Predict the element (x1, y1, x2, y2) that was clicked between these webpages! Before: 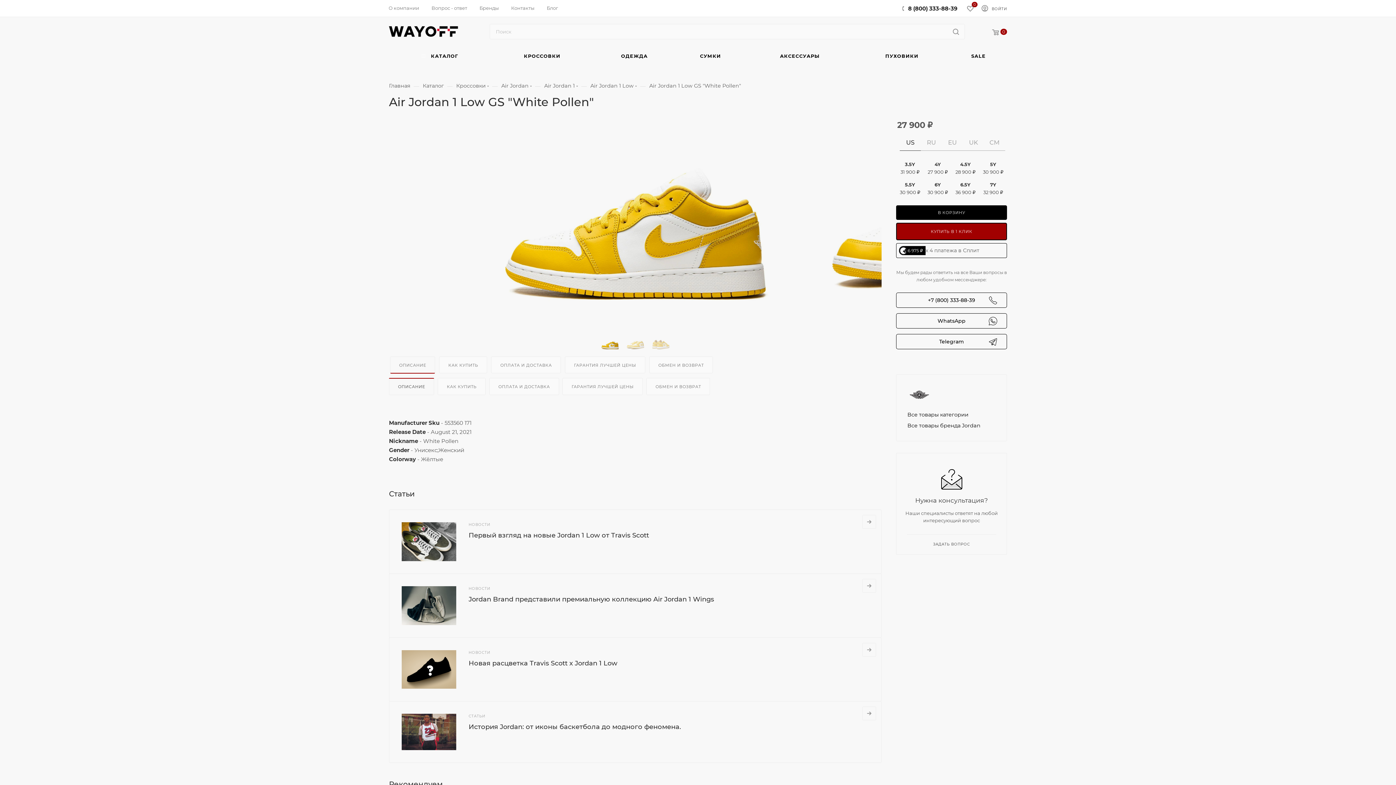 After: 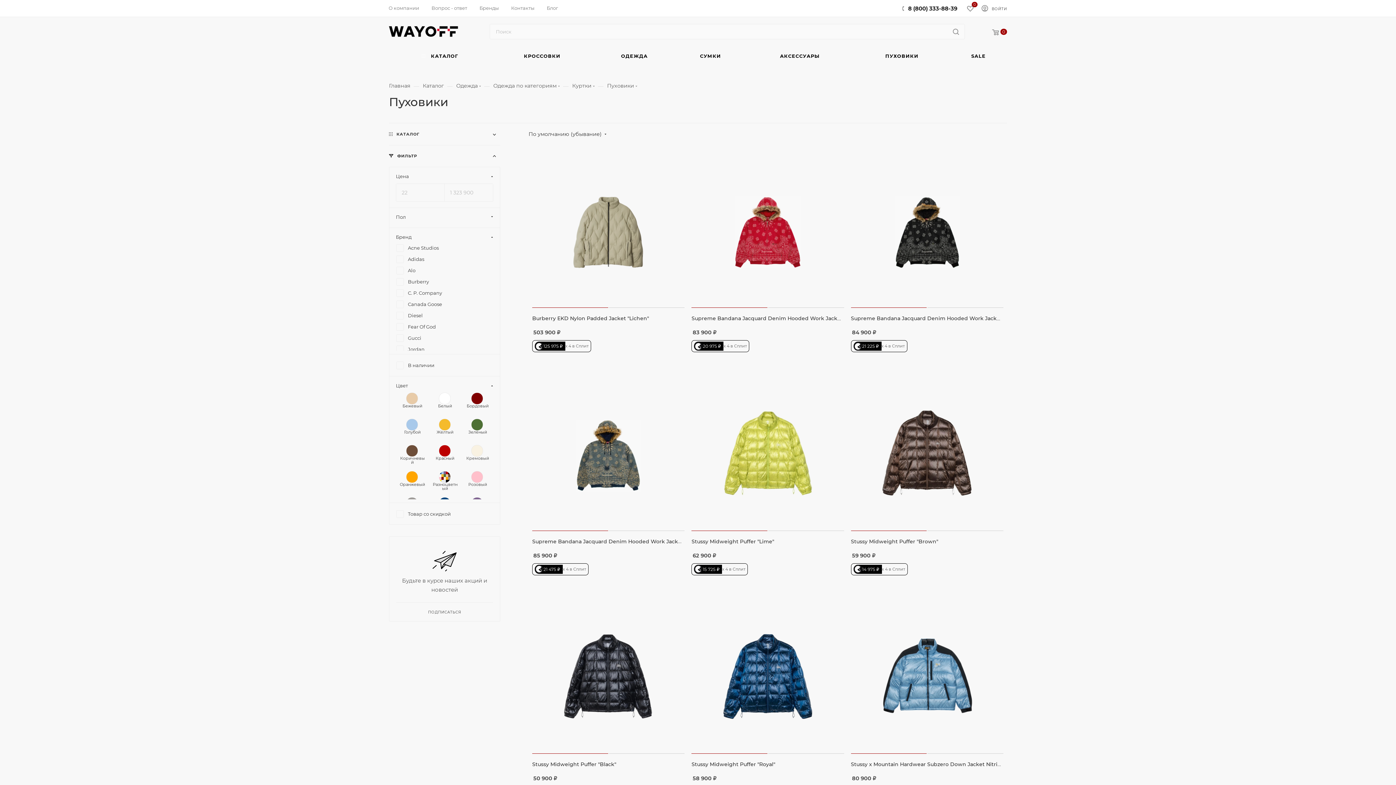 Action: label: ПУХОВИКИ bbox: (854, 46, 950, 65)